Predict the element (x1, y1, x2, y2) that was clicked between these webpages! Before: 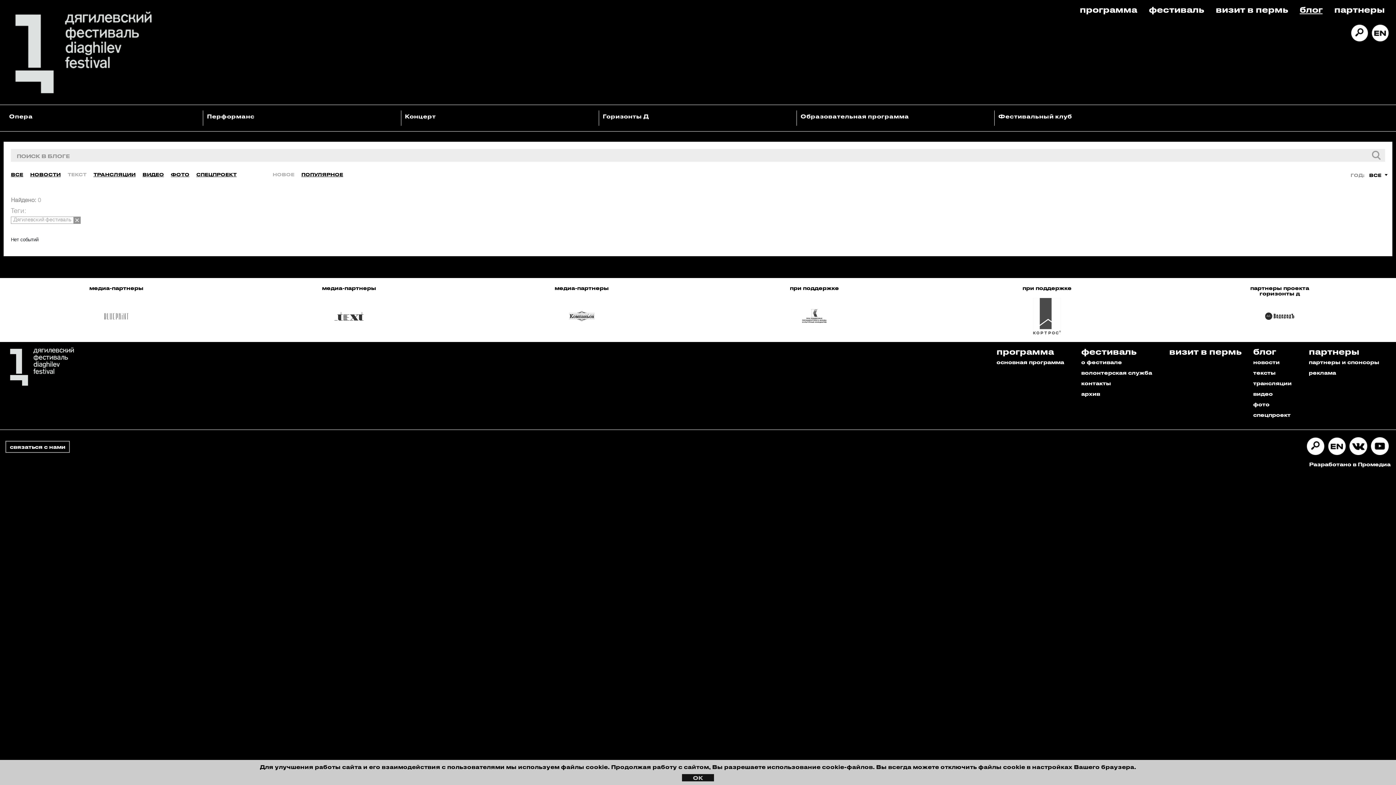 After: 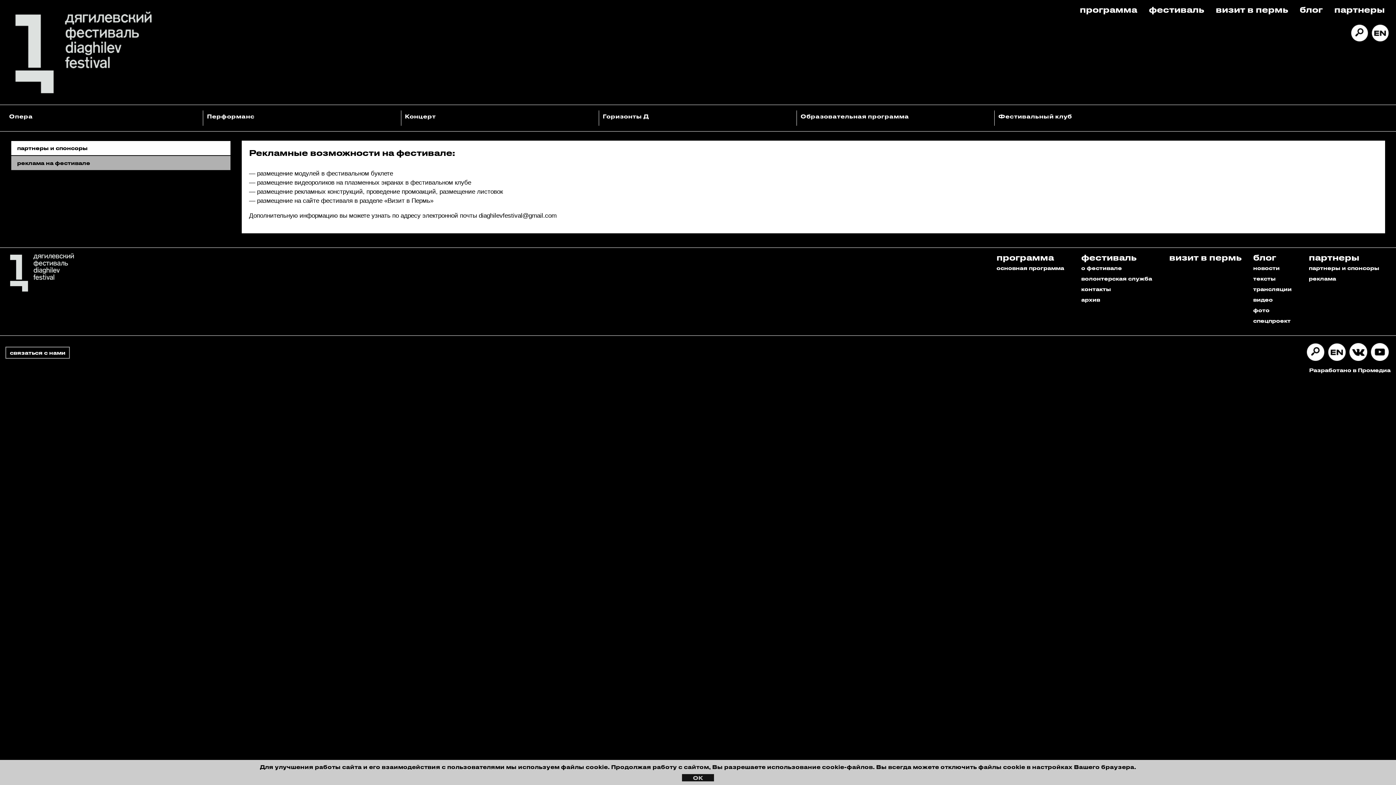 Action: bbox: (1309, 369, 1336, 376) label: реклама